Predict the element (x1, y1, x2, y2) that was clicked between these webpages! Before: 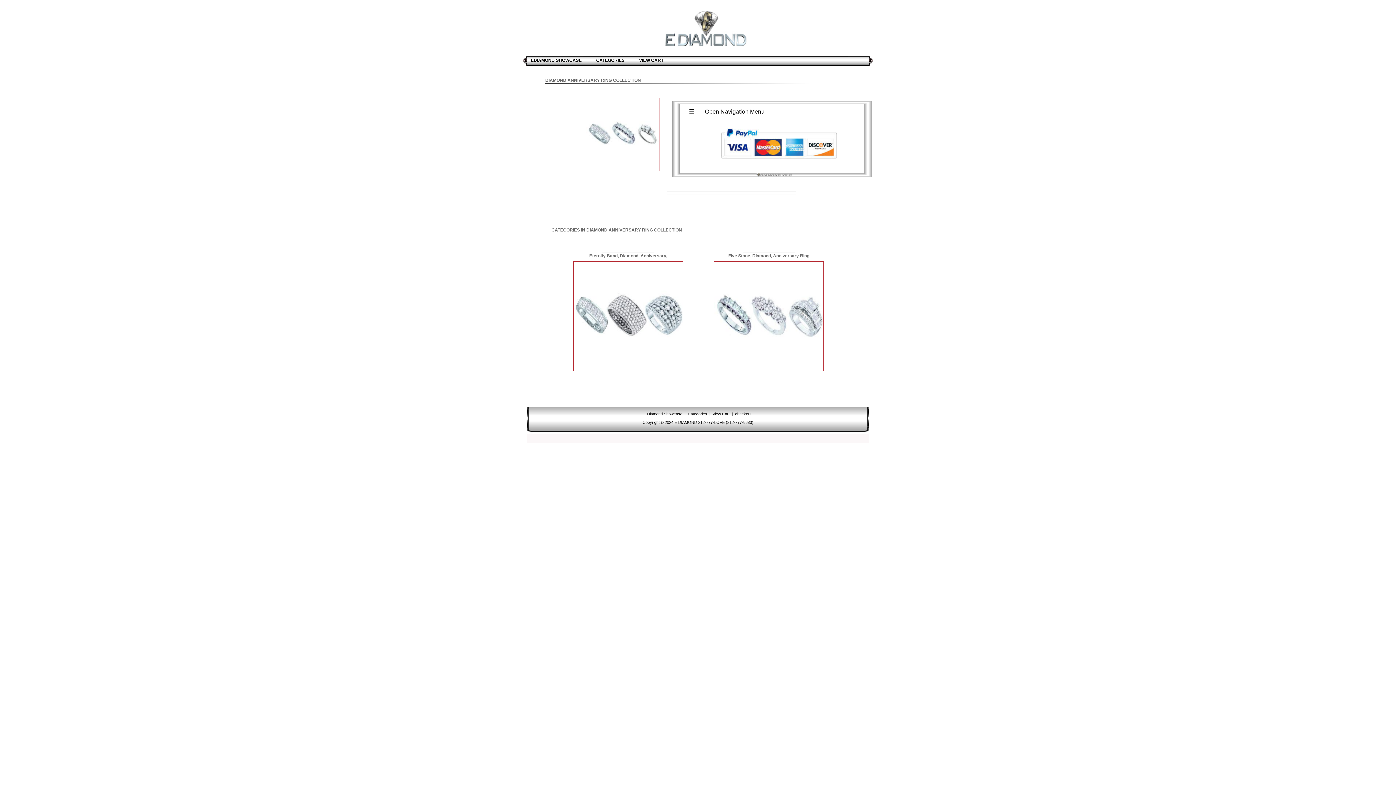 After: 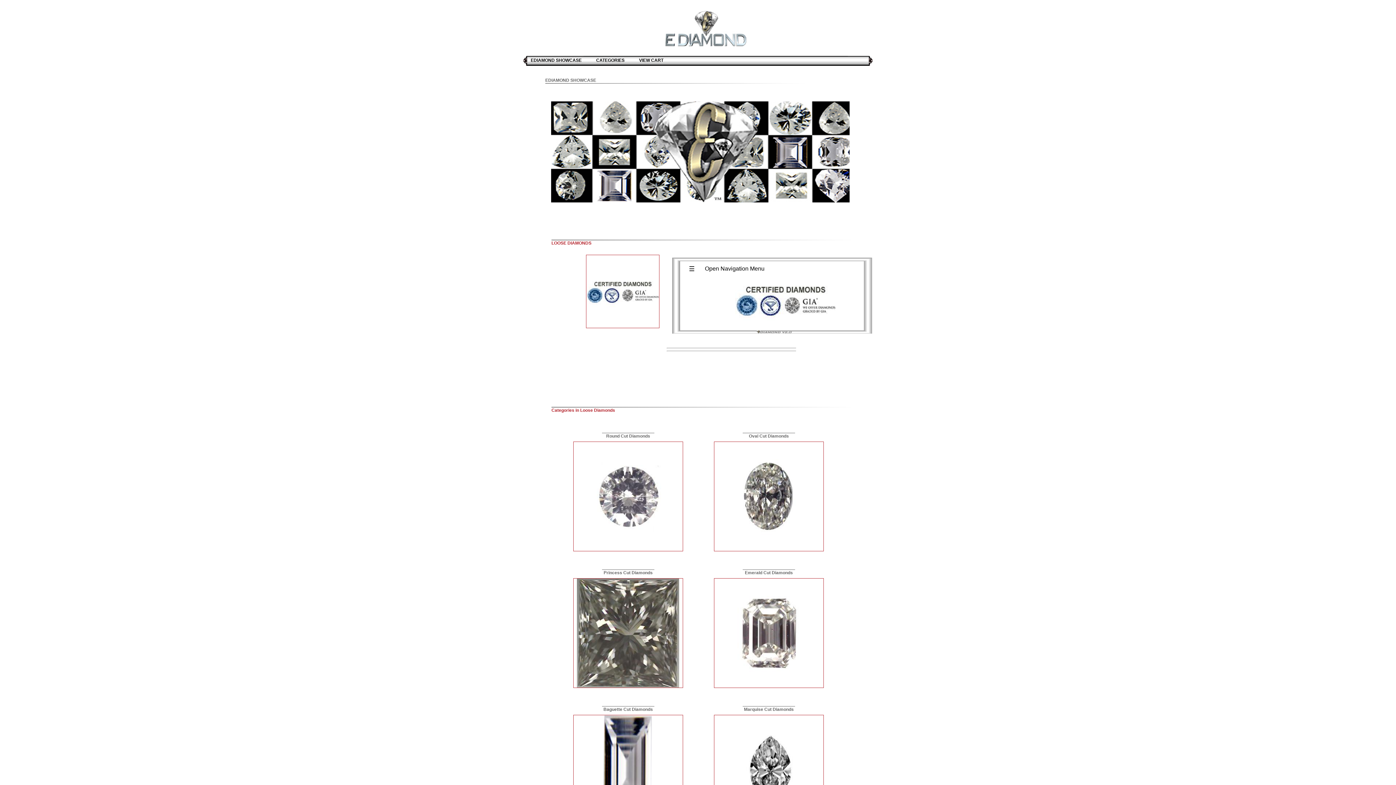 Action: label: EDIAMOND SHOWCASE bbox: (523, 57, 589, 62)